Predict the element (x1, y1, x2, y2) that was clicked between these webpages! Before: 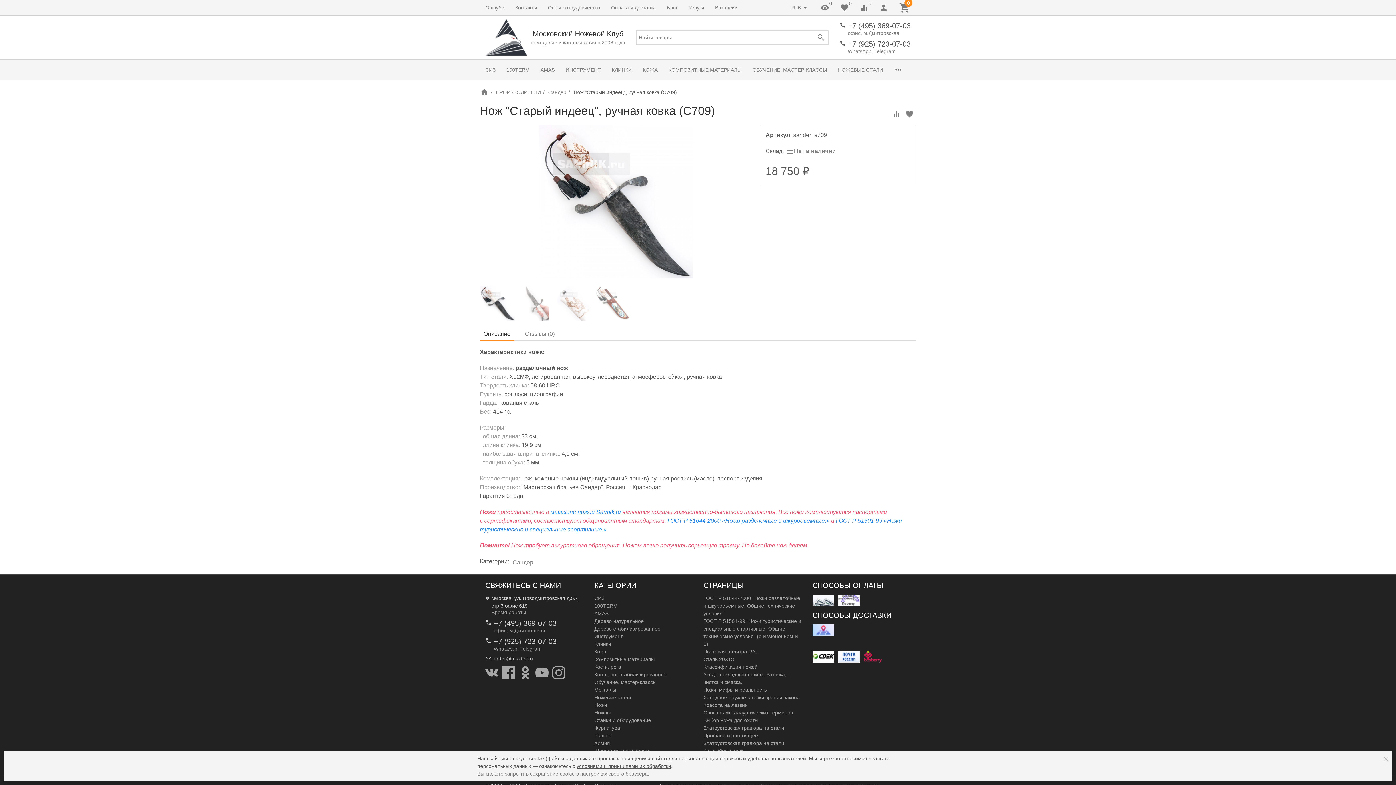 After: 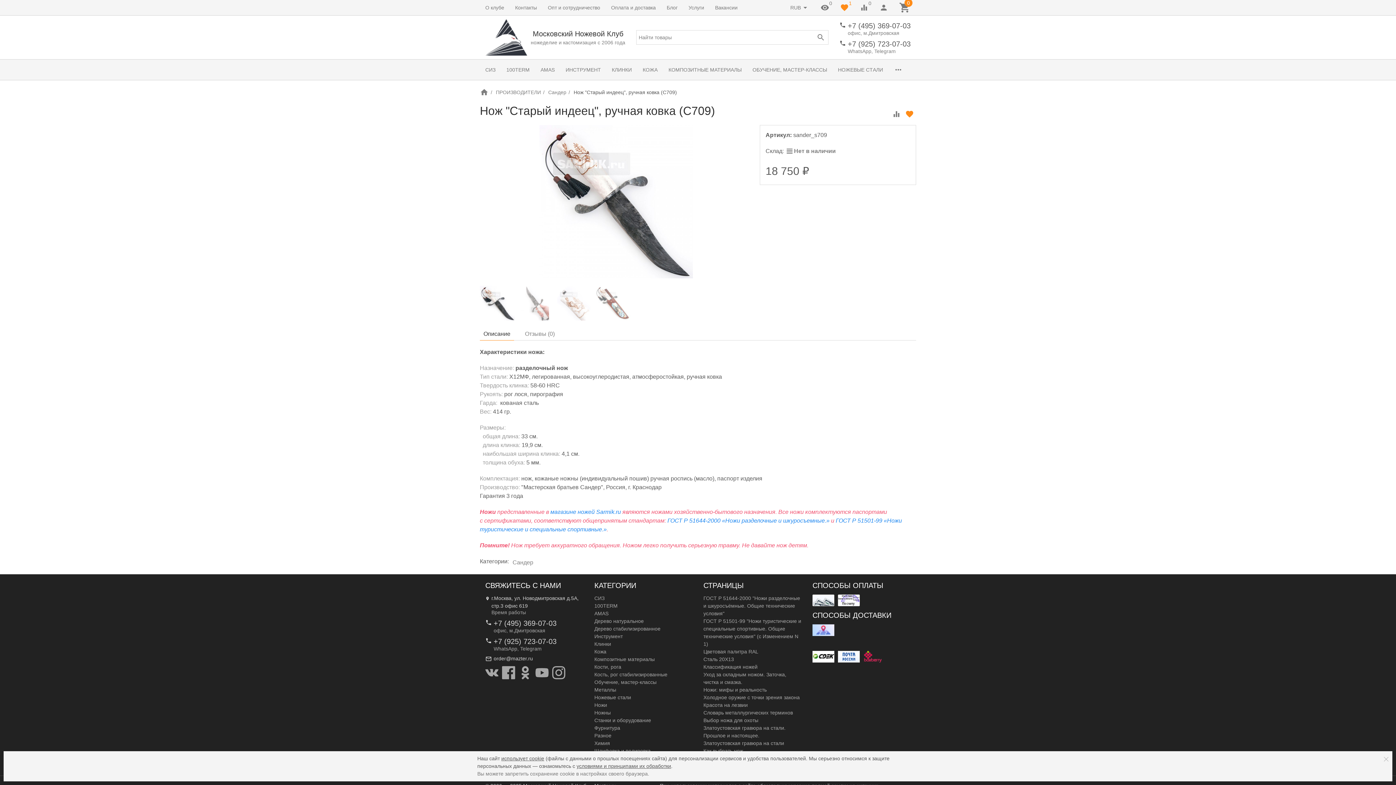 Action: bbox: (903, 107, 916, 120)